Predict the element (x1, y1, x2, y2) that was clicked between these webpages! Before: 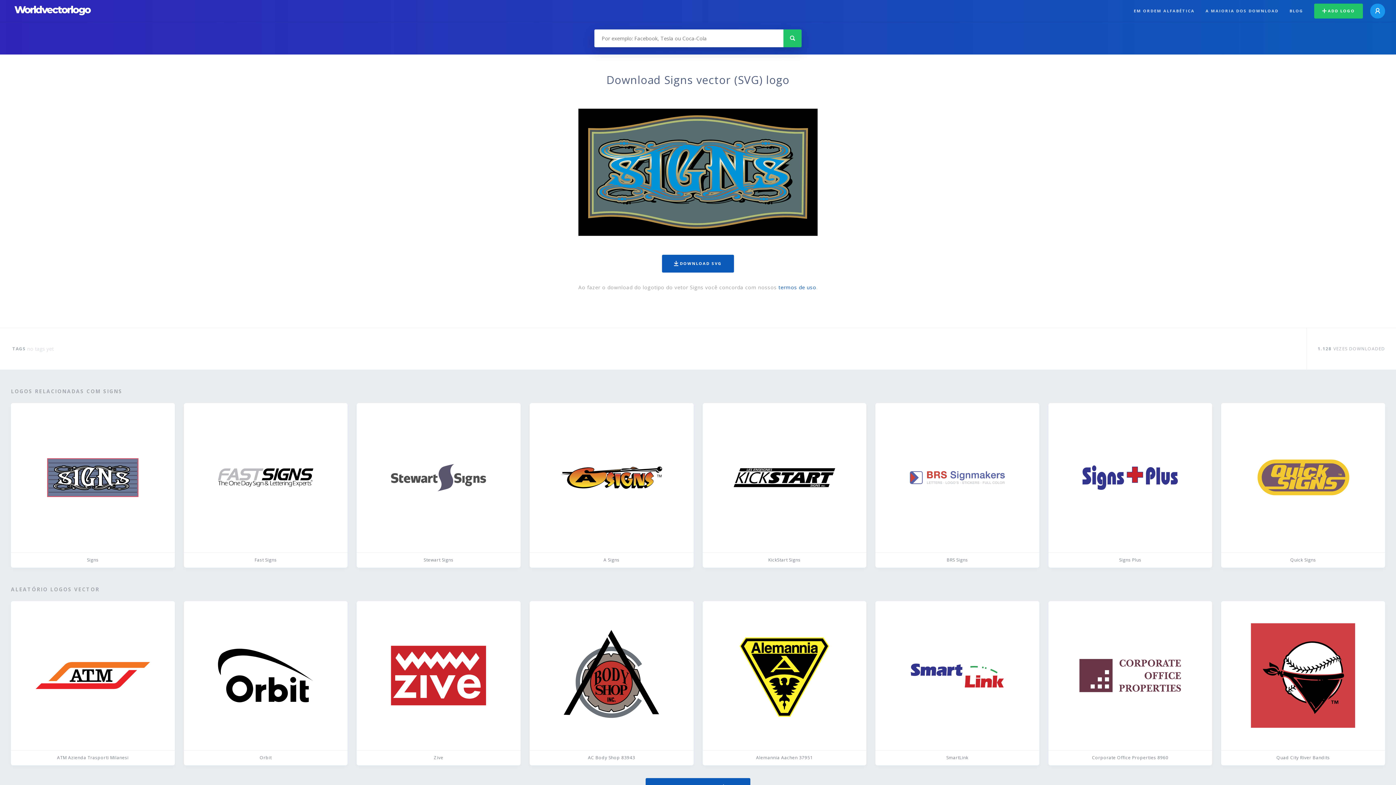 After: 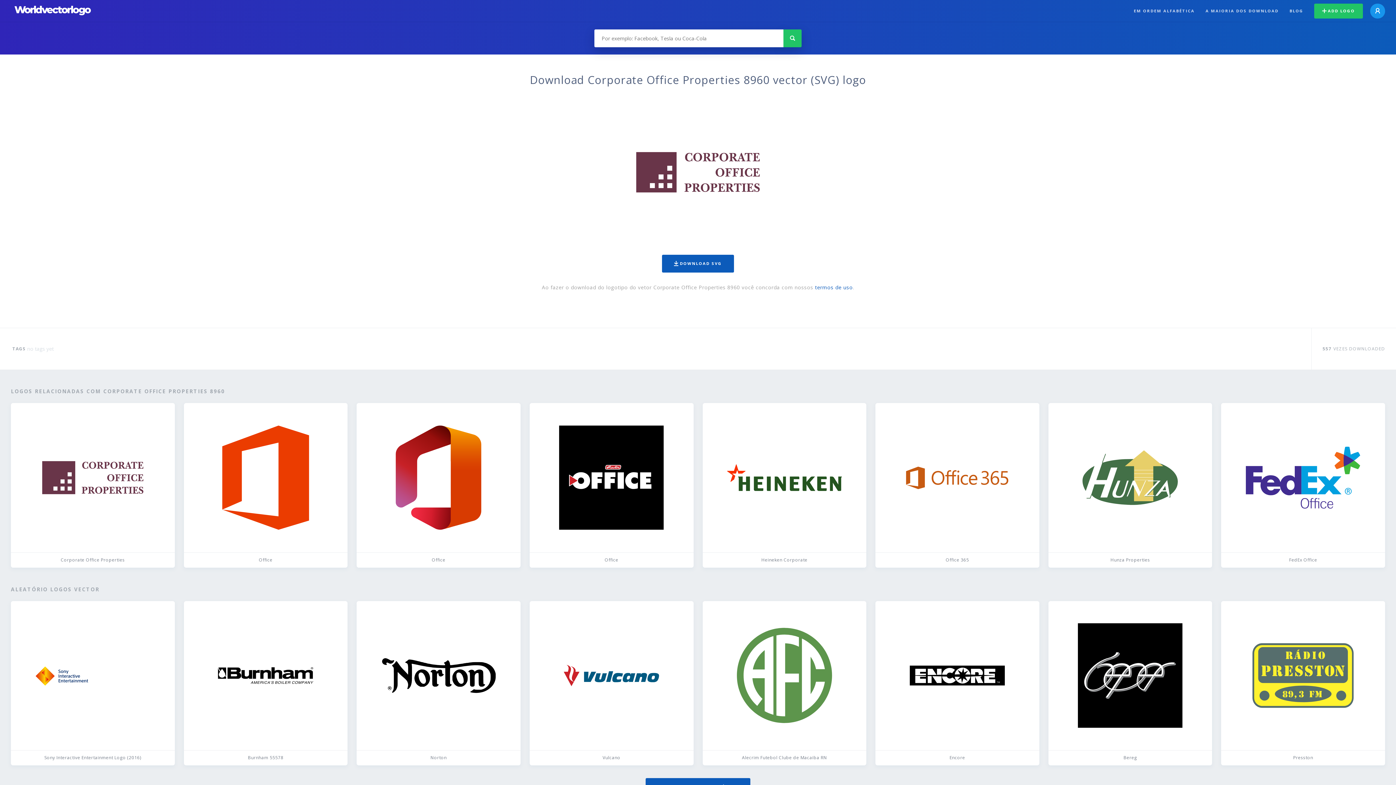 Action: bbox: (1048, 601, 1212, 765) label: Corporate Office Properties 8960